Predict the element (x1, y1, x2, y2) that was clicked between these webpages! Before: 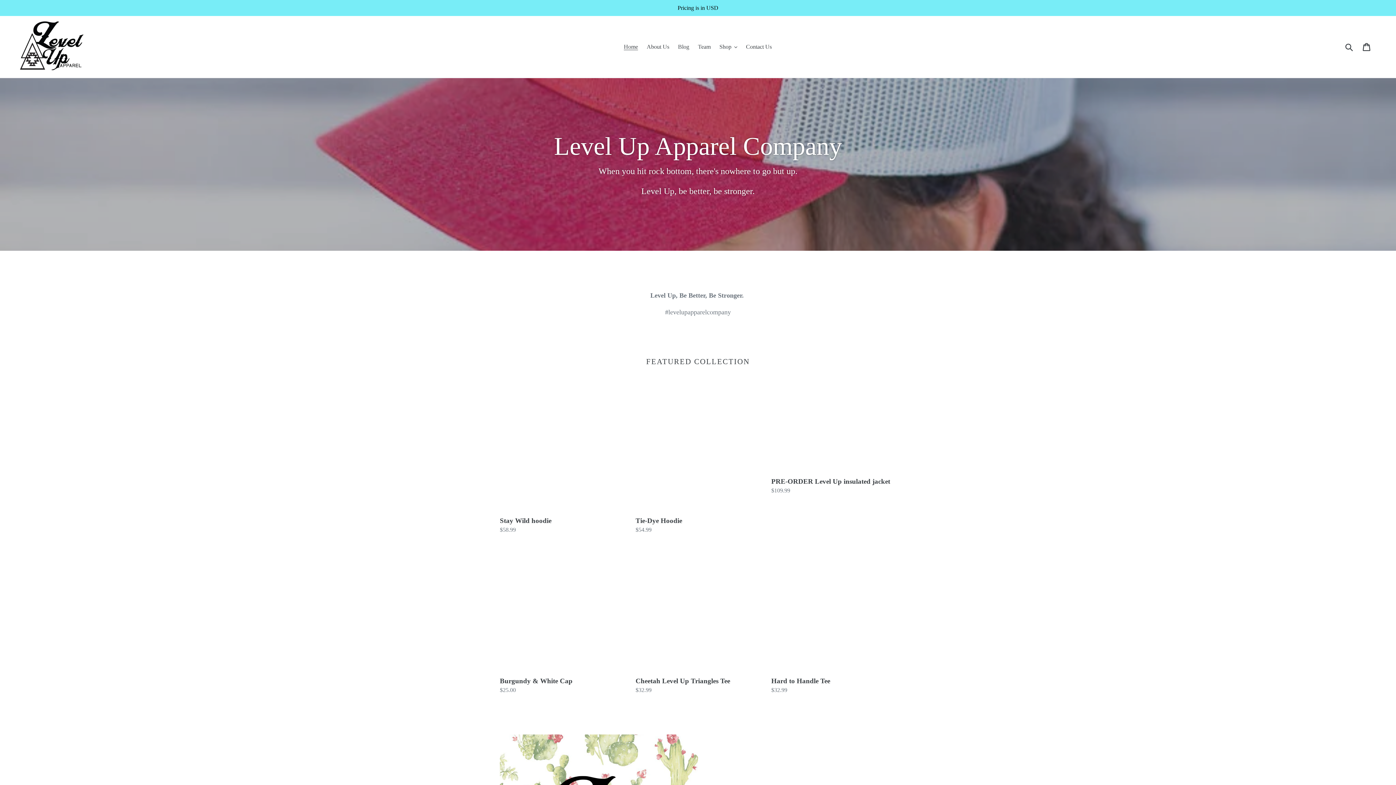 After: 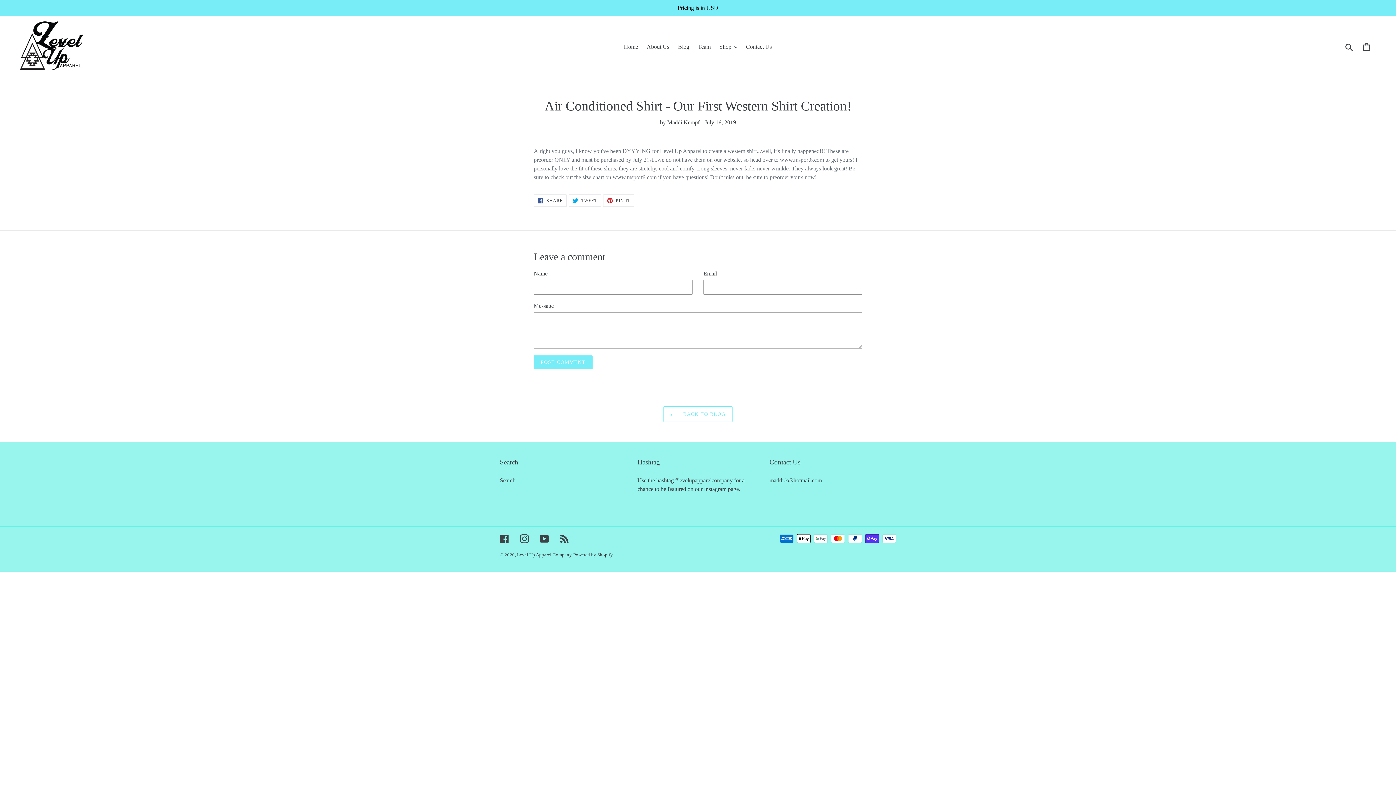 Action: label: Blog bbox: (674, 41, 693, 52)